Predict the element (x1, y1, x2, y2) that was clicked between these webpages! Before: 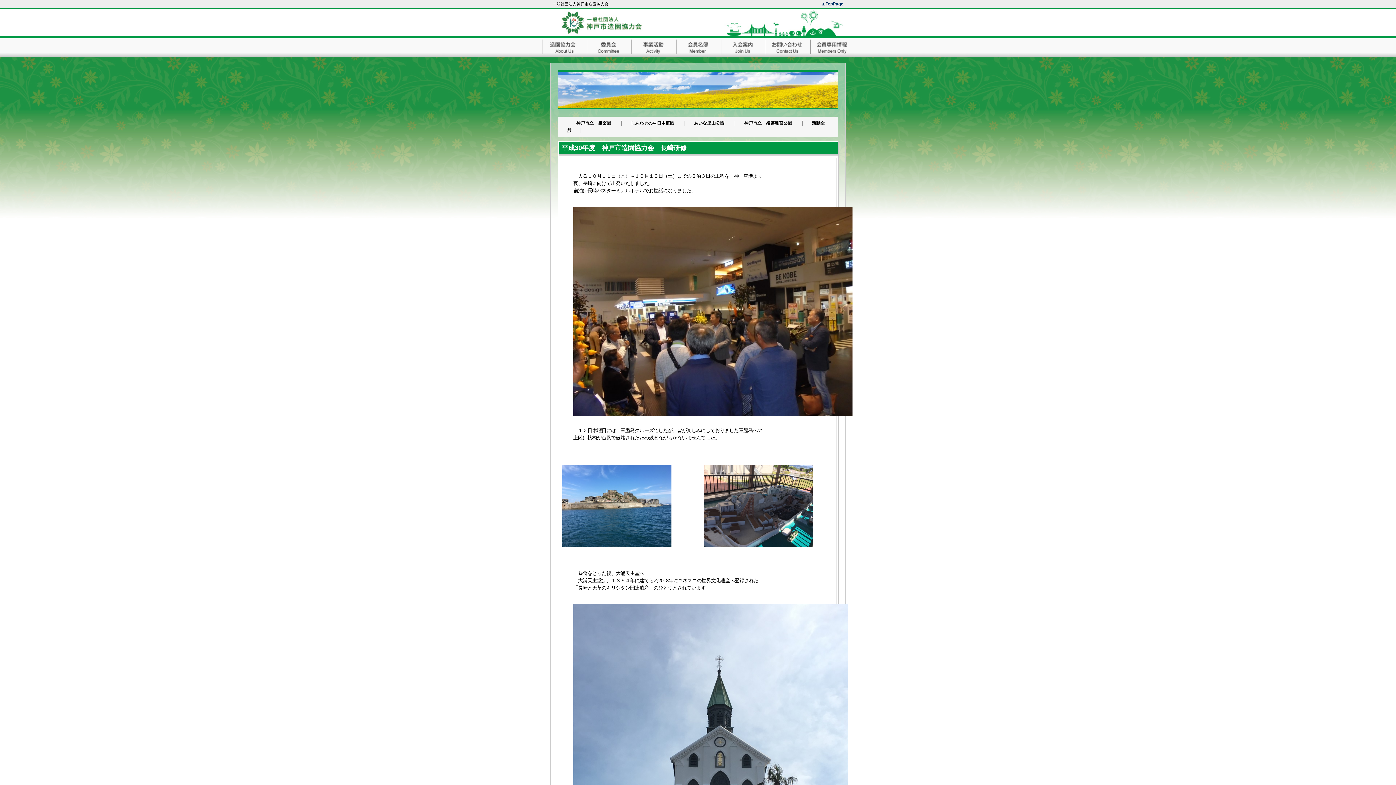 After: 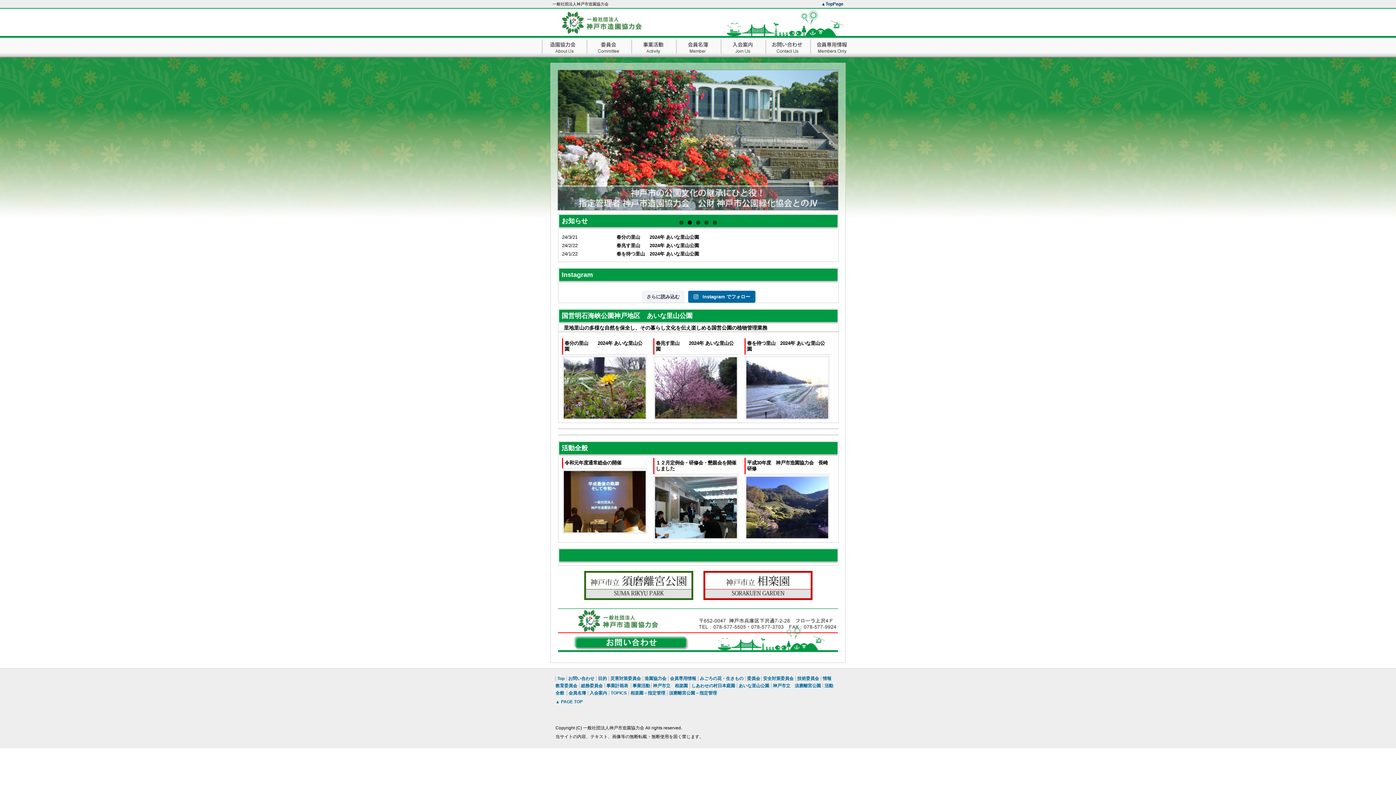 Action: label: ▲TopPage bbox: (821, 1, 843, 6)